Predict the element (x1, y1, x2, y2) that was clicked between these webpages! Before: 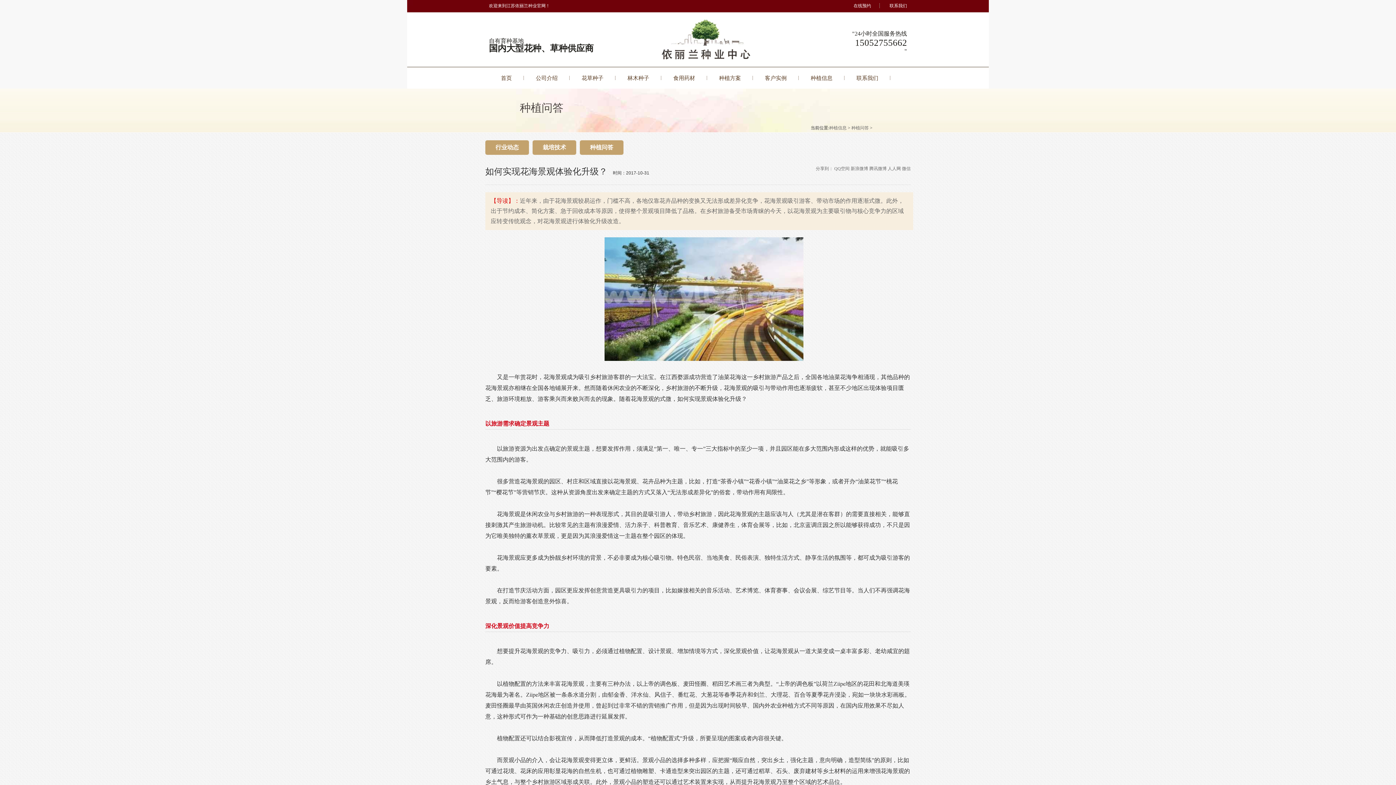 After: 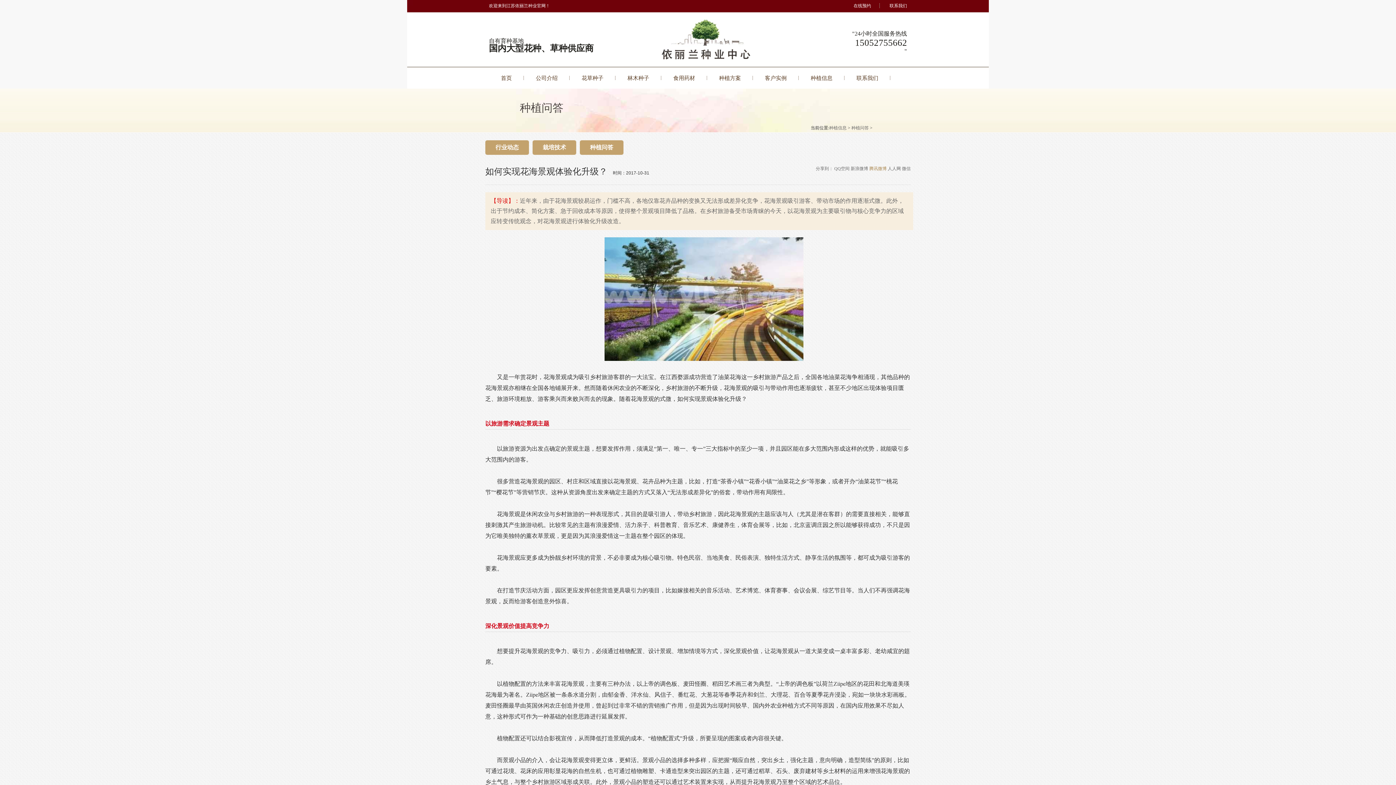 Action: bbox: (869, 166, 886, 171) label: 腾讯微博